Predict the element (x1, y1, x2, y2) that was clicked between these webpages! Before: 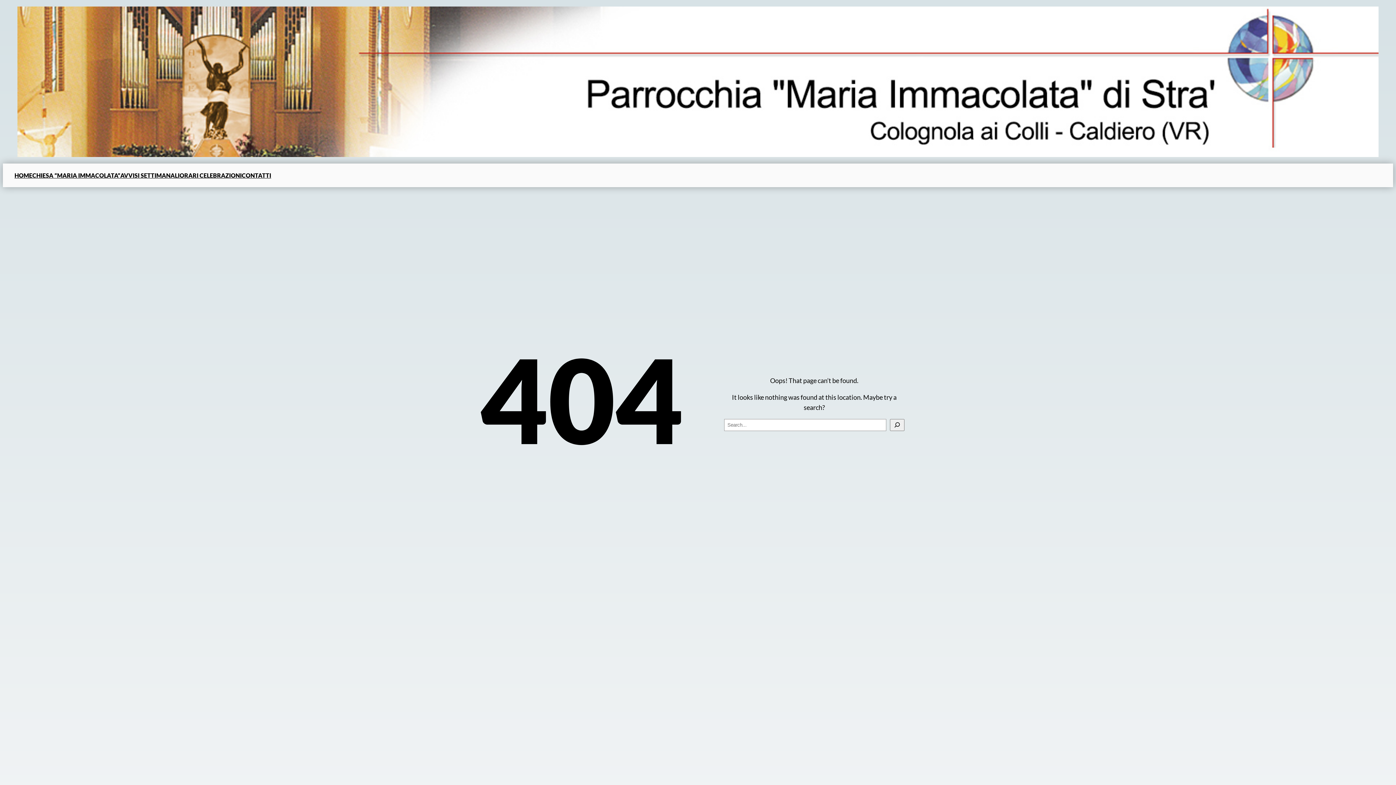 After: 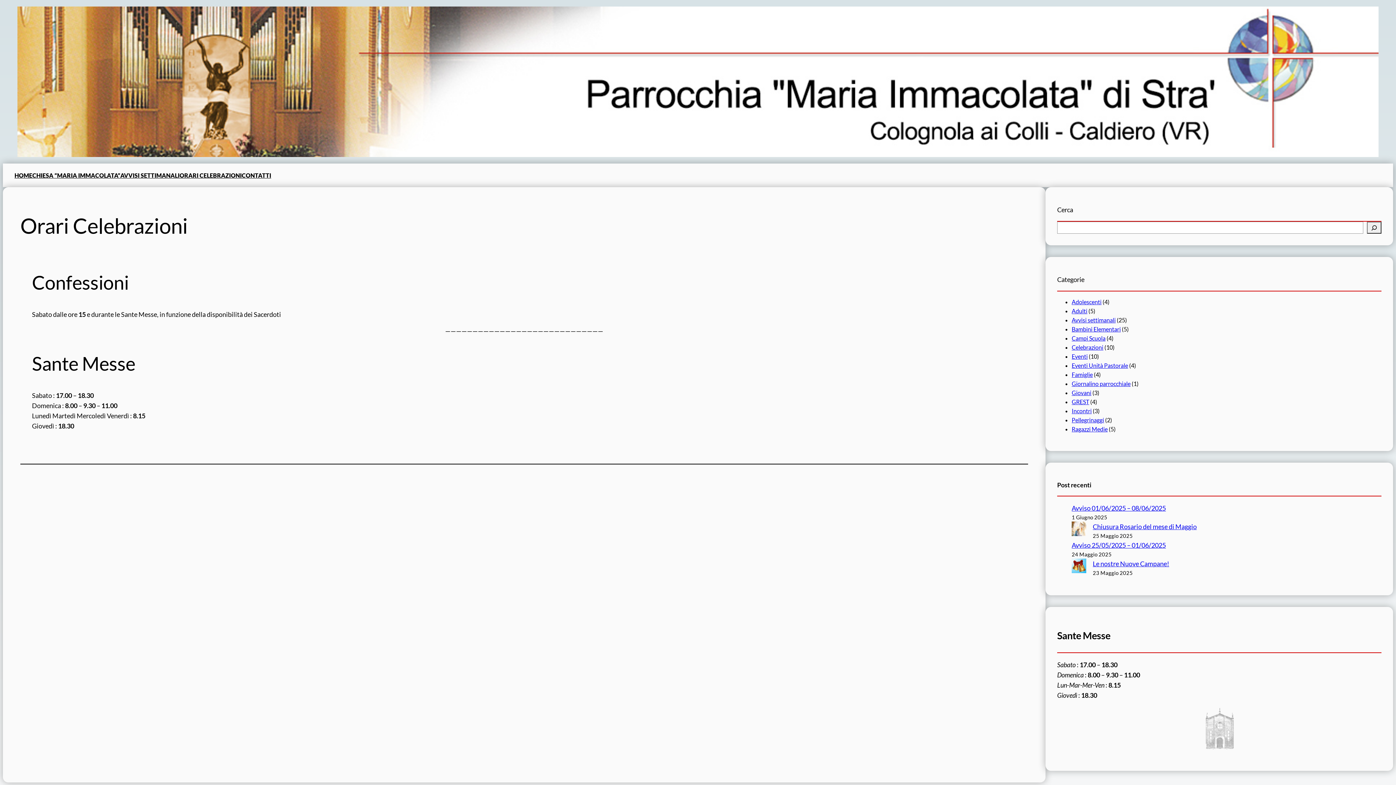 Action: bbox: (179, 170, 241, 180) label: ORARI CELEBRAZIONI